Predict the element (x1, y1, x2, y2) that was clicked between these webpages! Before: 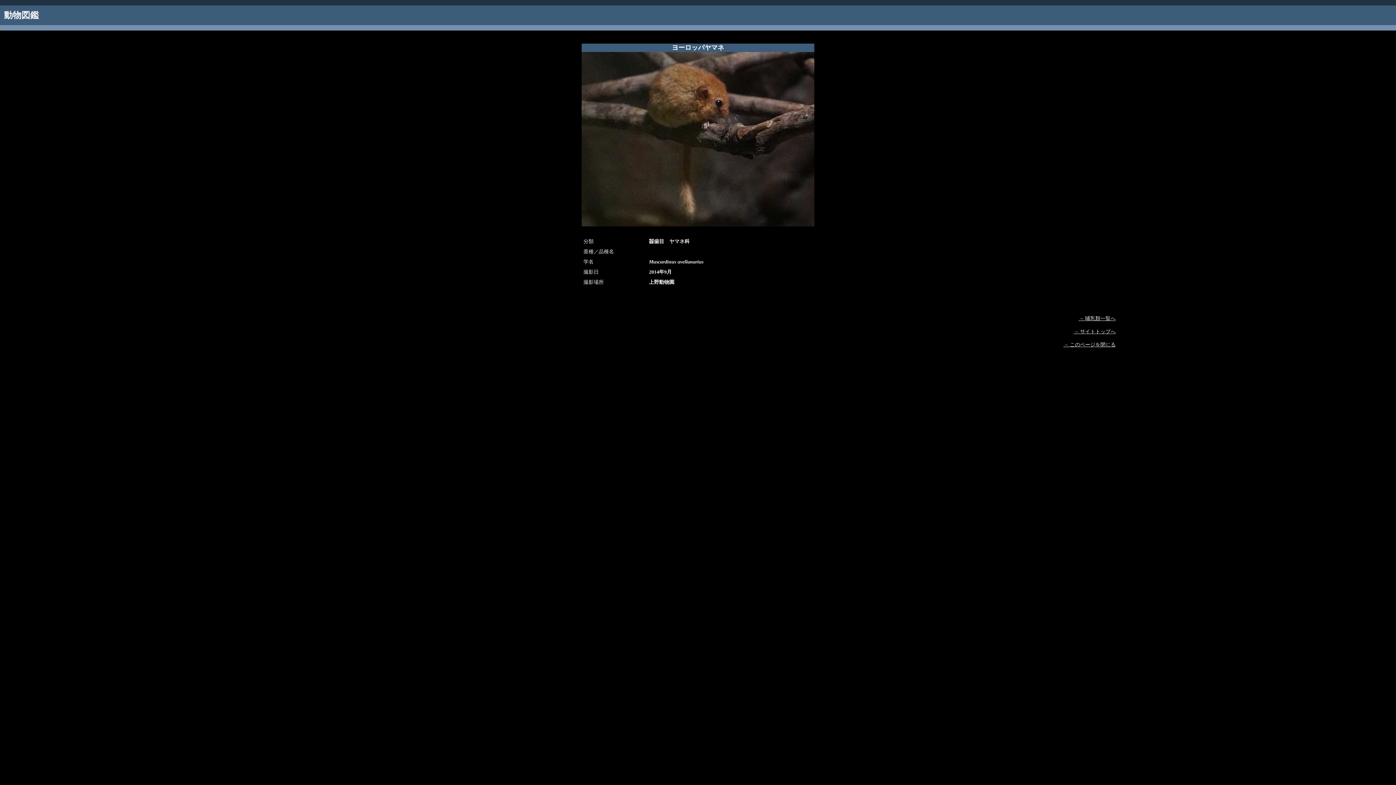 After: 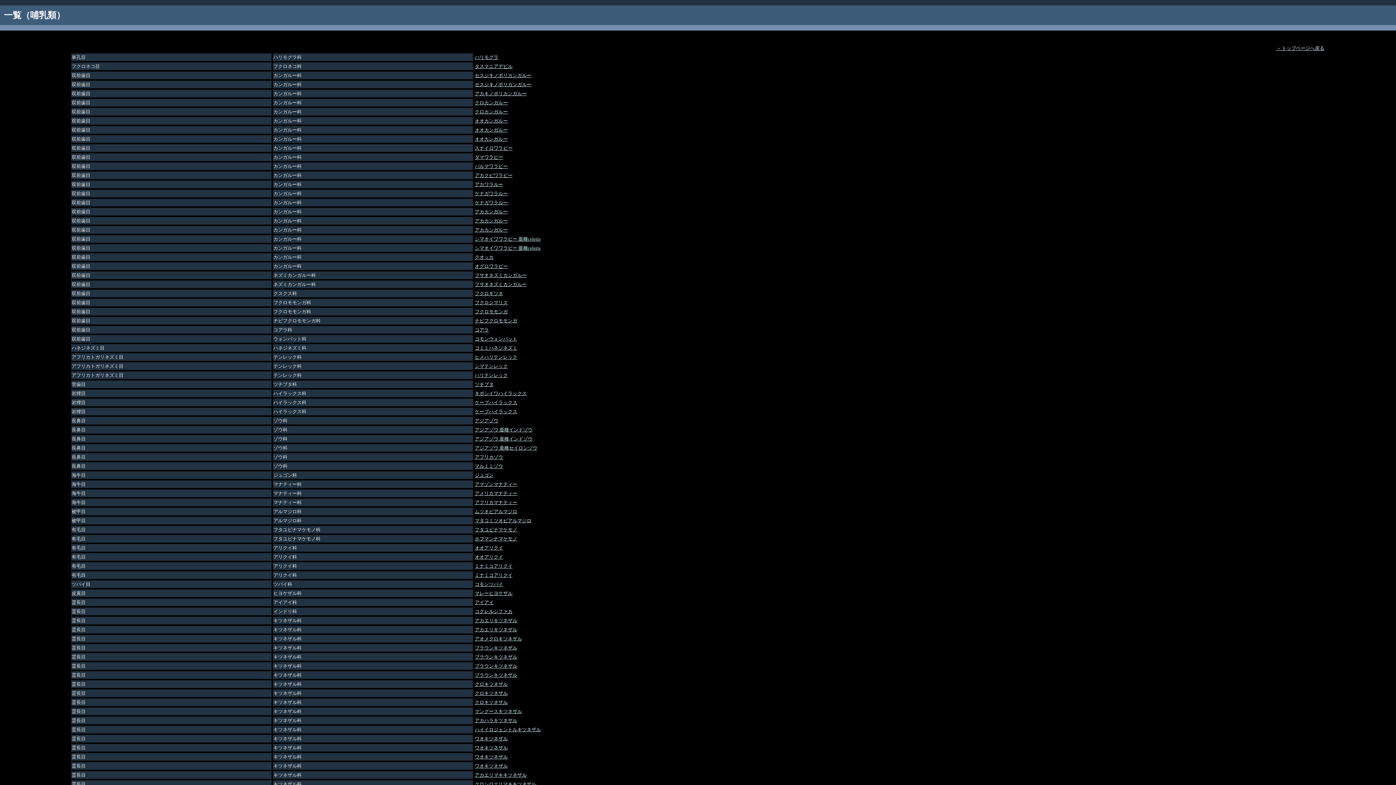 Action: bbox: (1078, 316, 1116, 321) label: → 哺乳類一覧へ